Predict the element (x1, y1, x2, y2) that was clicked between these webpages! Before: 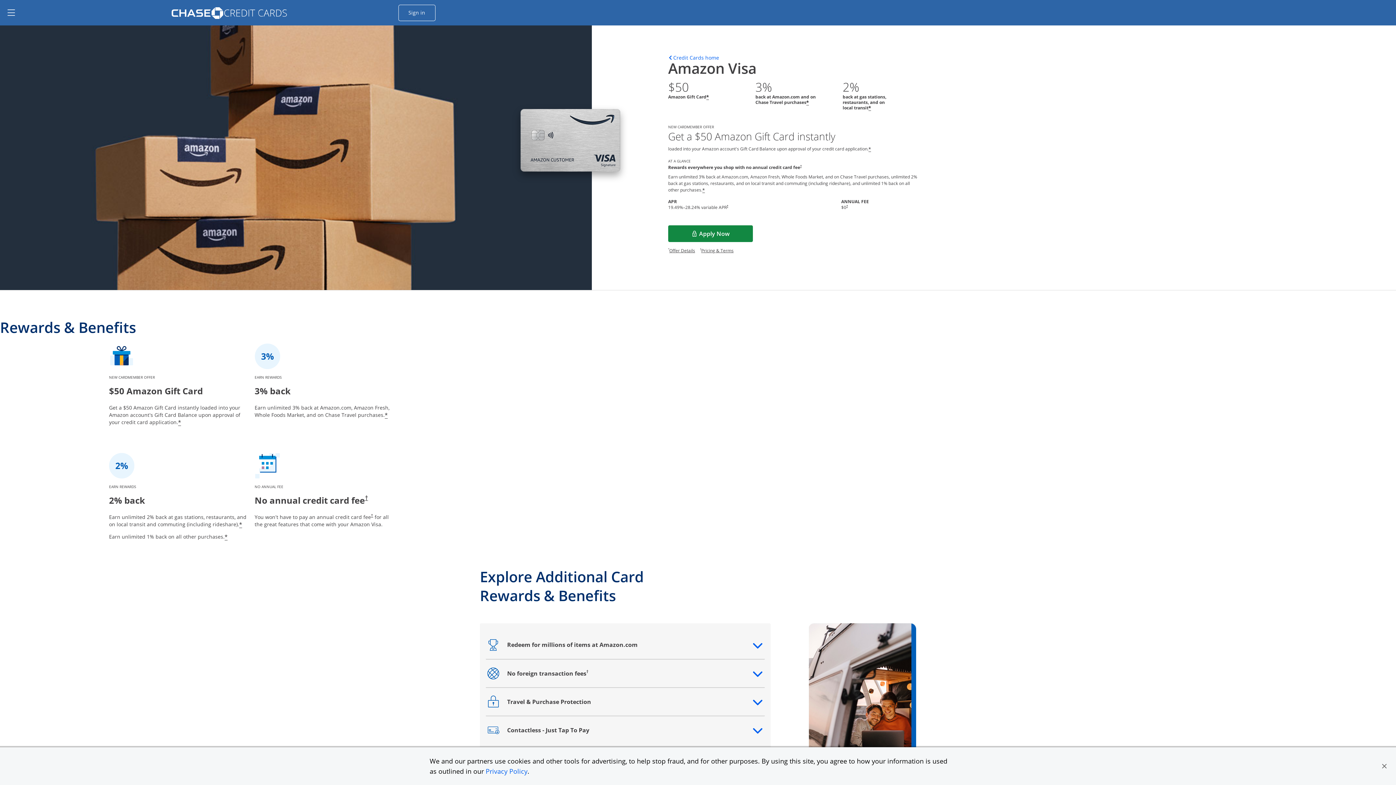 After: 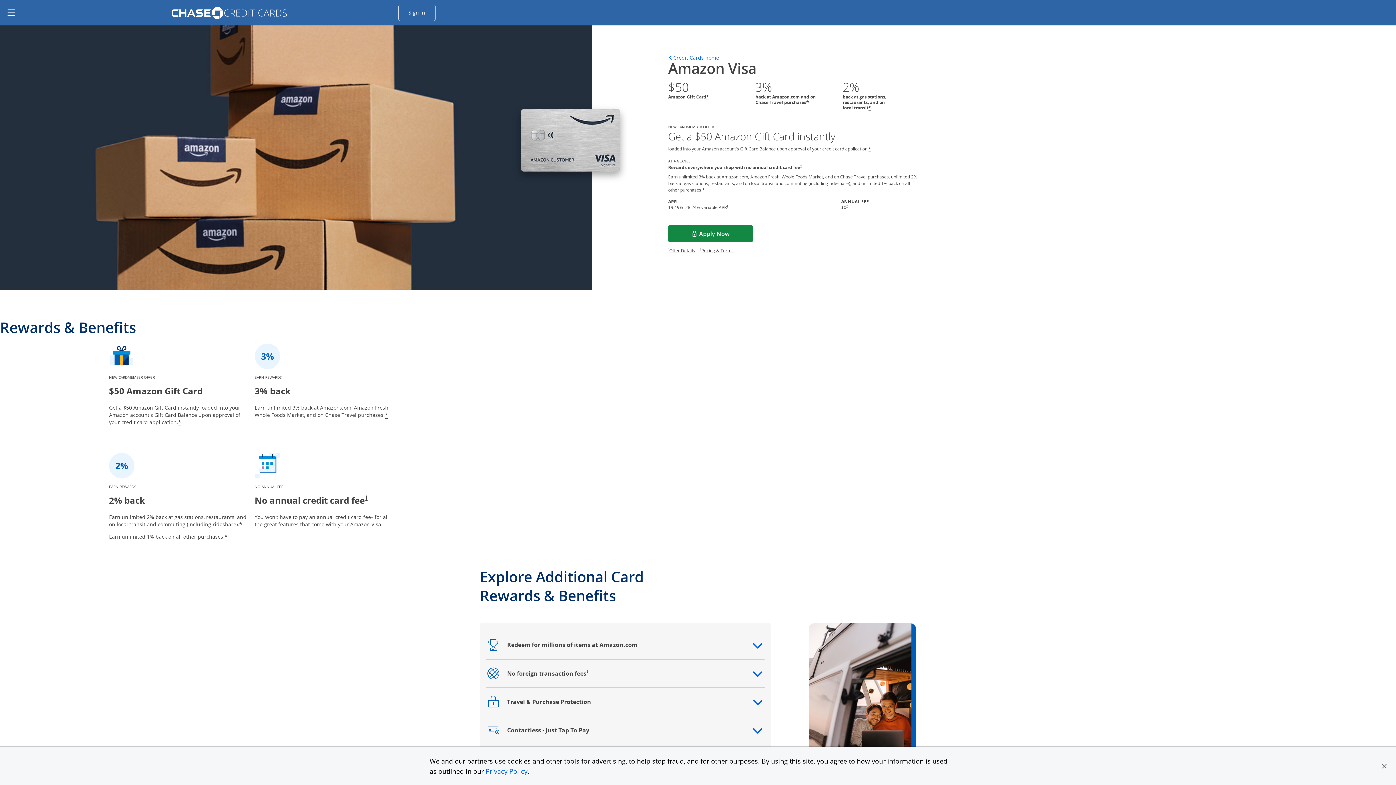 Action: bbox: (726, 204, 728, 208) label: Dagger Opens pricing and terms in new window